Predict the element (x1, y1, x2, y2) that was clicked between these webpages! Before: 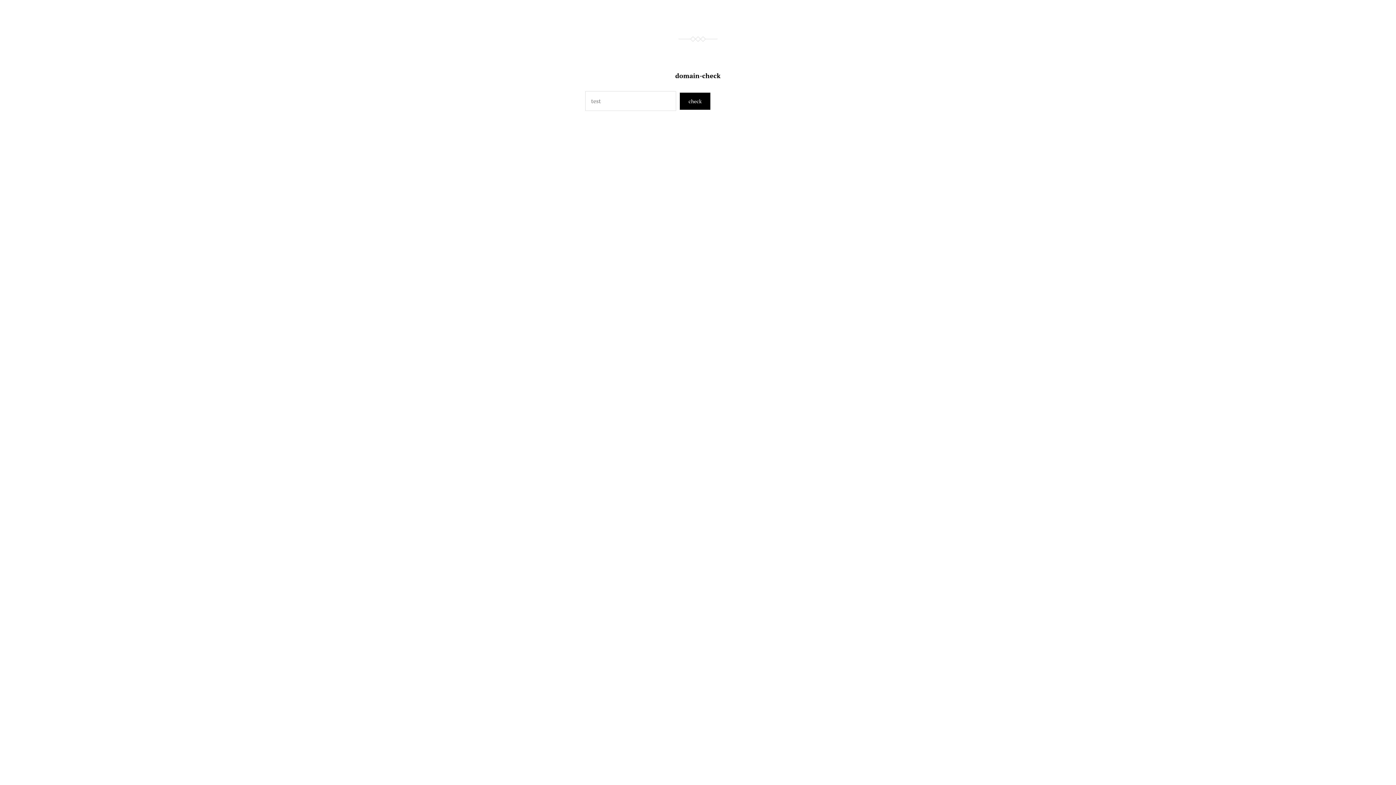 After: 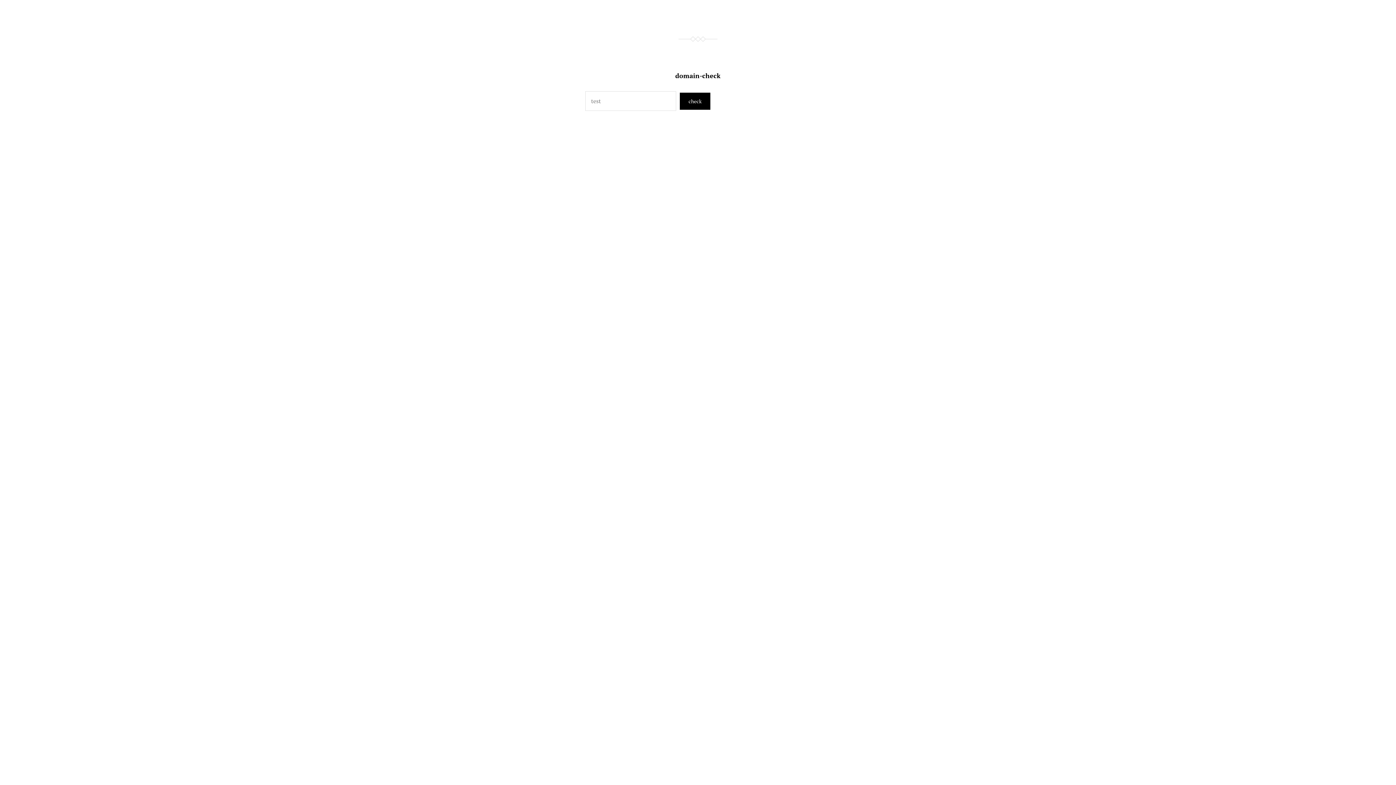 Action: bbox: (675, 71, 720, 80) label: domain-check